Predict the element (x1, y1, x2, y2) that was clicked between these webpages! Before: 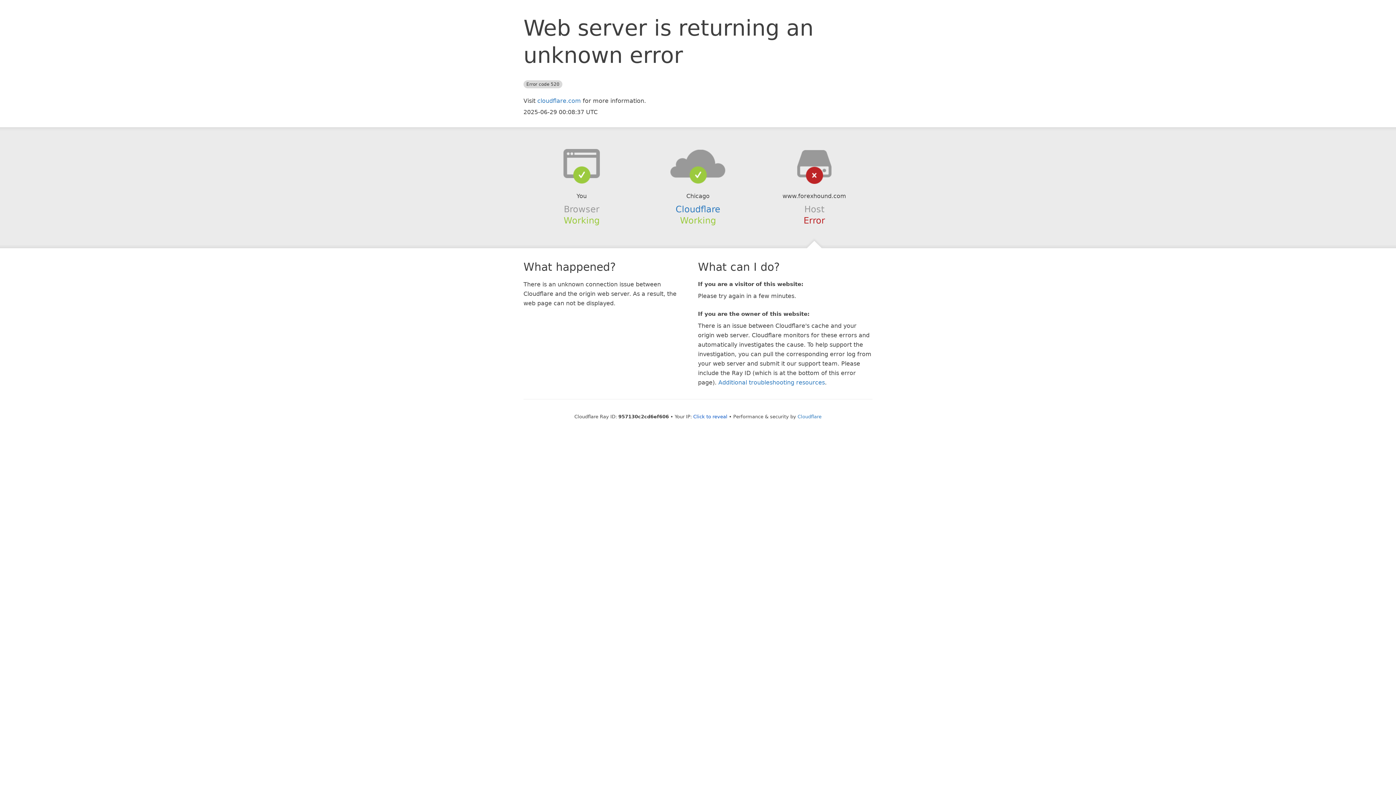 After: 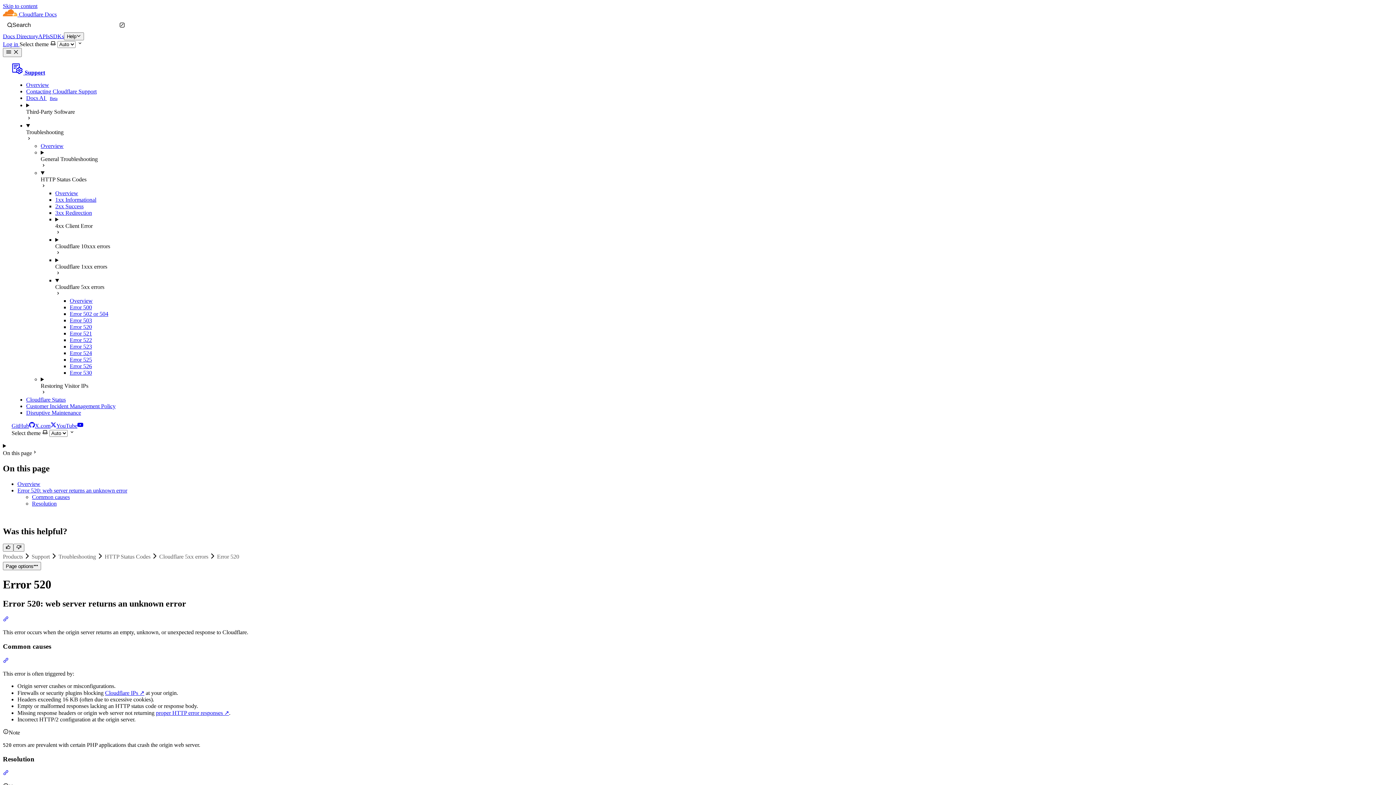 Action: label: Additional troubleshooting resources bbox: (718, 379, 825, 386)